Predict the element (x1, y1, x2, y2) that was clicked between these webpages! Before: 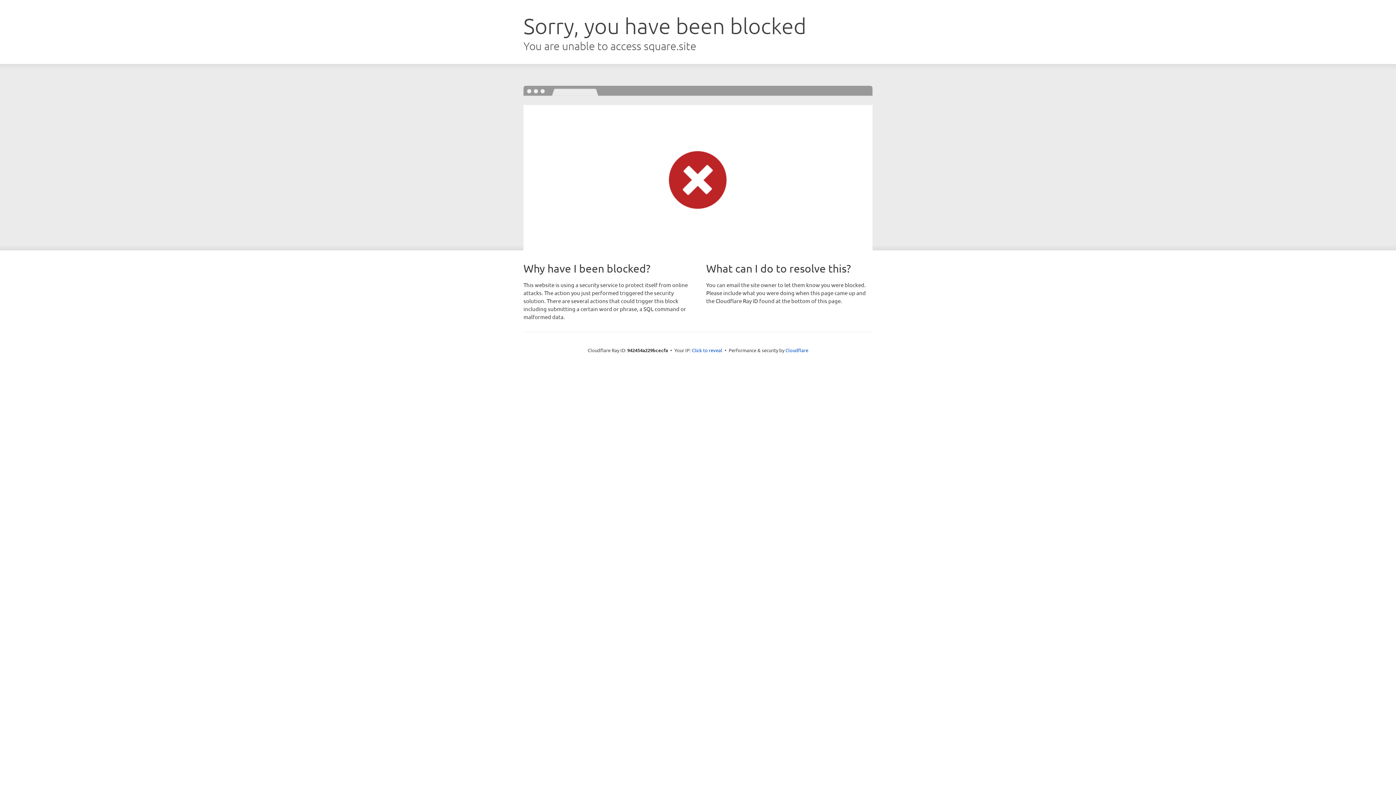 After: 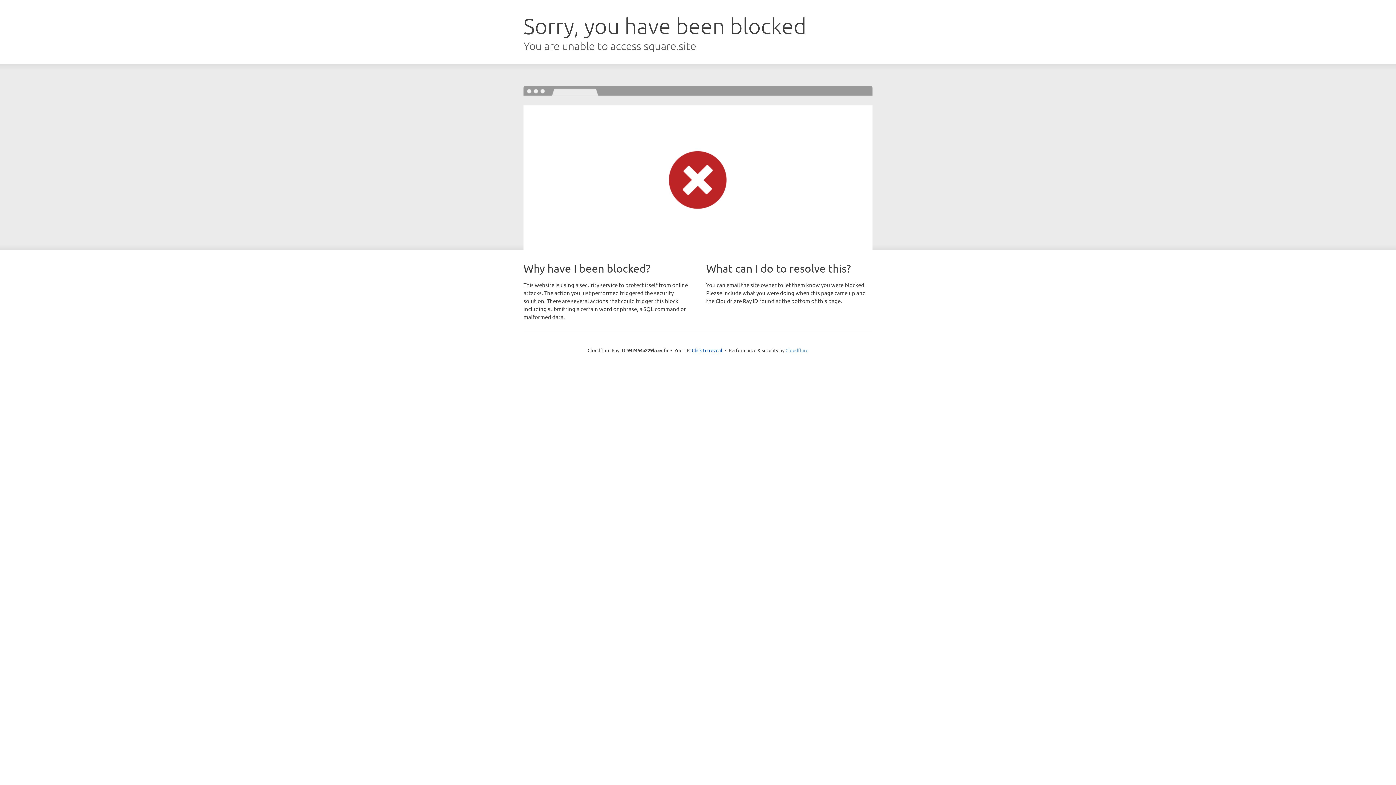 Action: bbox: (785, 347, 808, 353) label: Cloudflare